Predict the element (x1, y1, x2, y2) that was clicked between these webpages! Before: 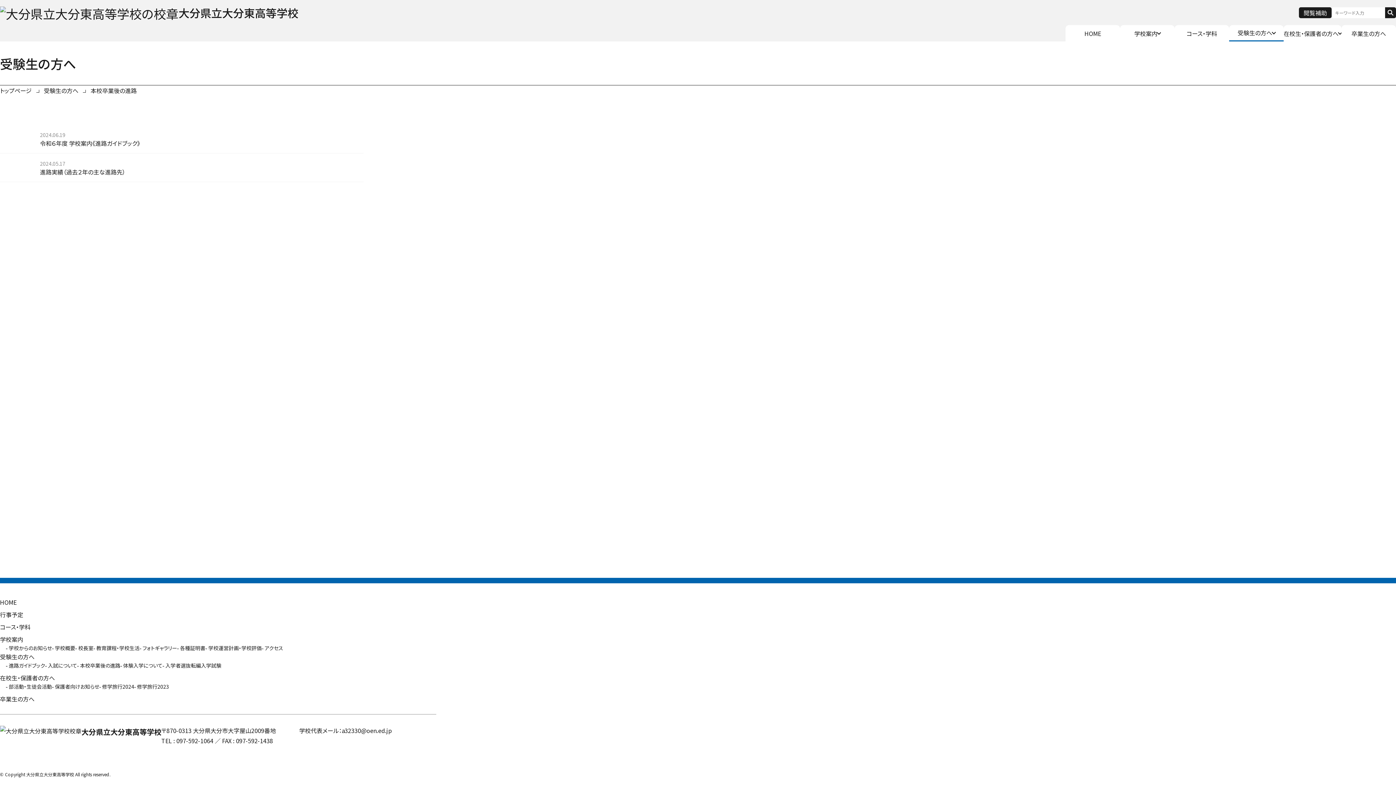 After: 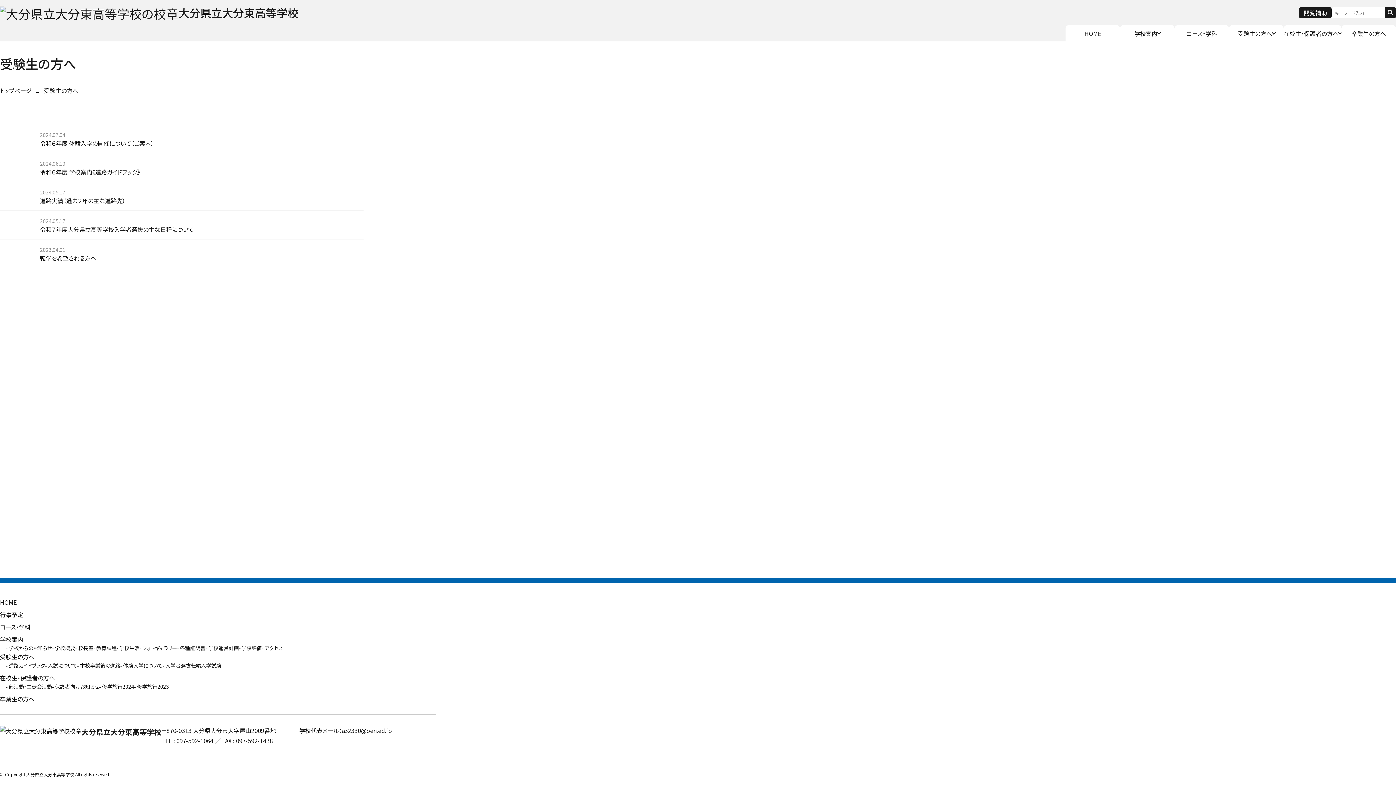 Action: label: 受験生の方へ bbox: (43, 86, 78, 94)